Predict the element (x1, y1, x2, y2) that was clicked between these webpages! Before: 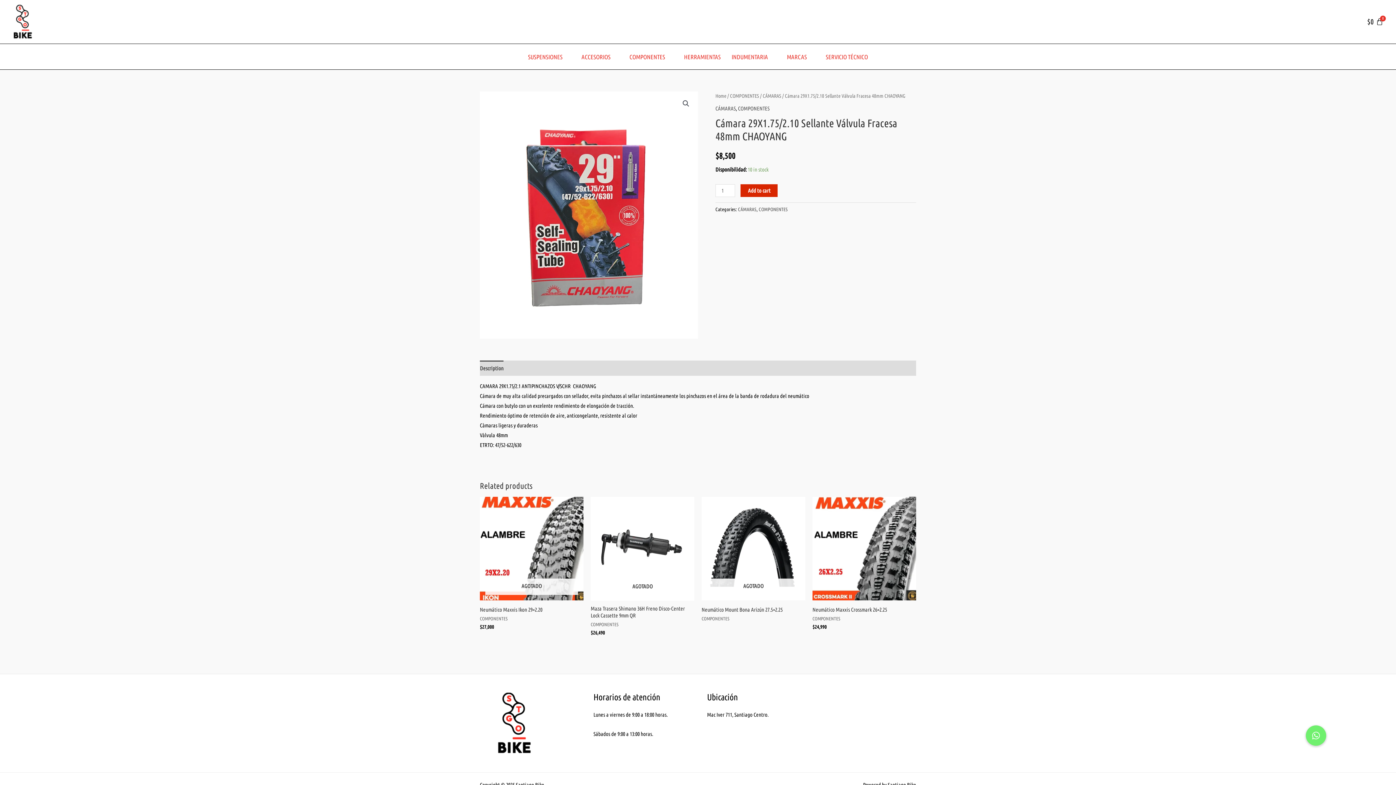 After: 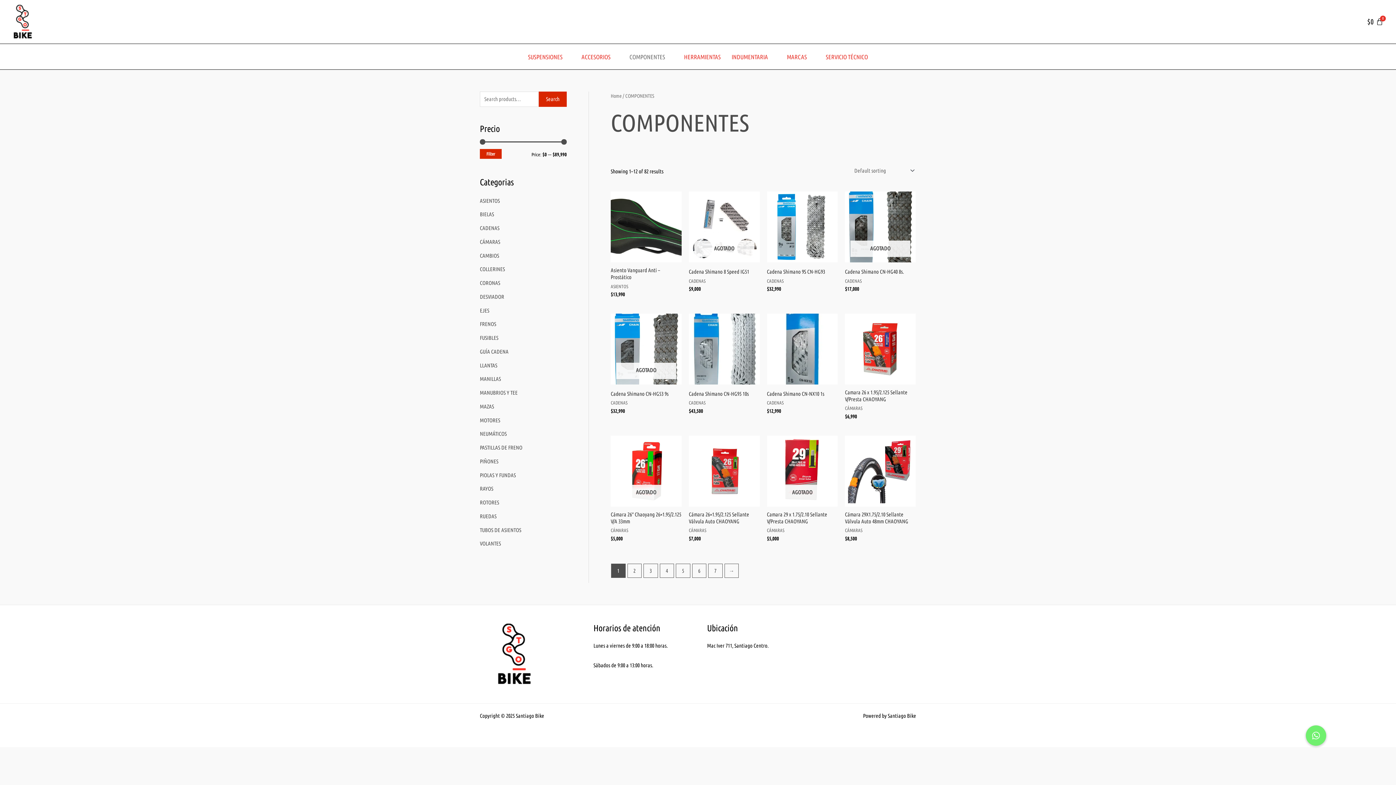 Action: label: COMPONENTES bbox: (730, 93, 759, 98)